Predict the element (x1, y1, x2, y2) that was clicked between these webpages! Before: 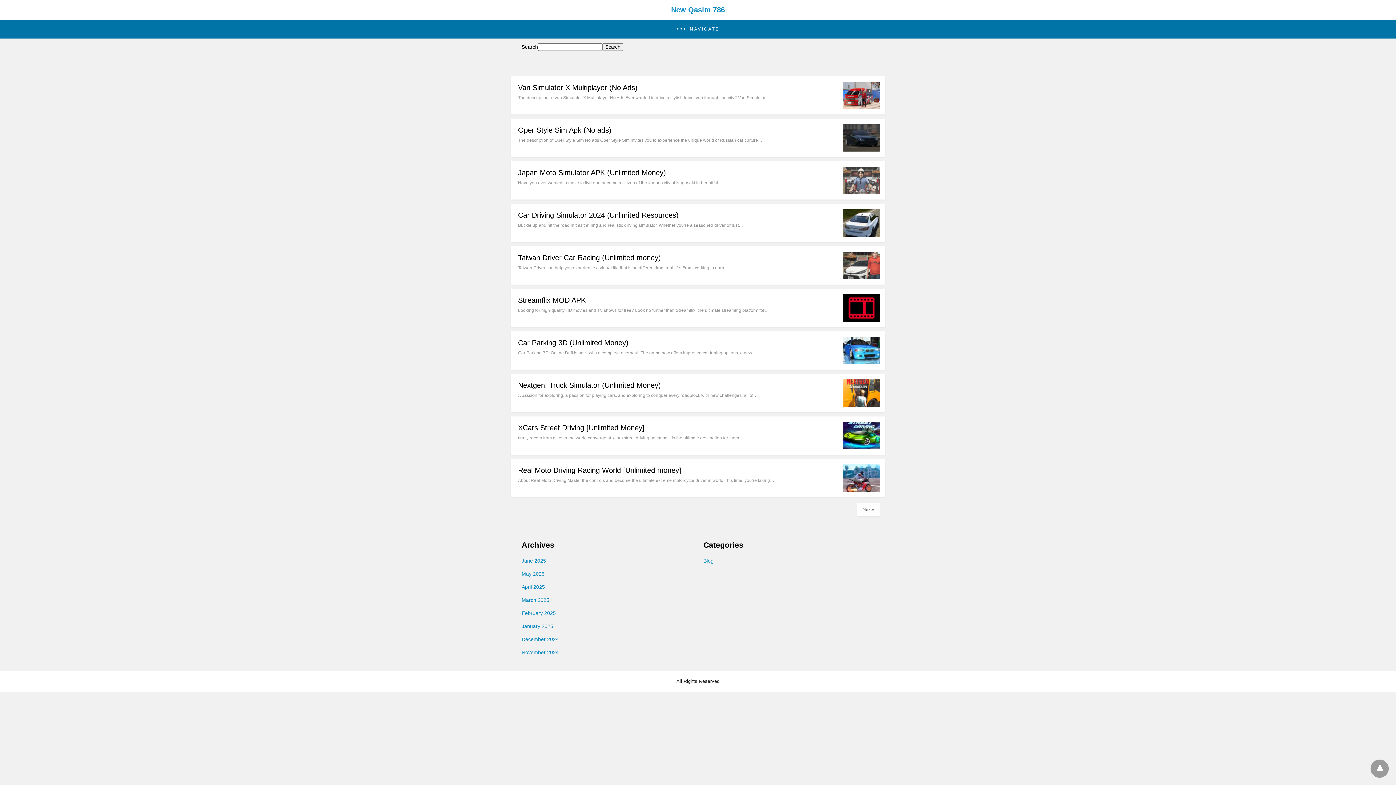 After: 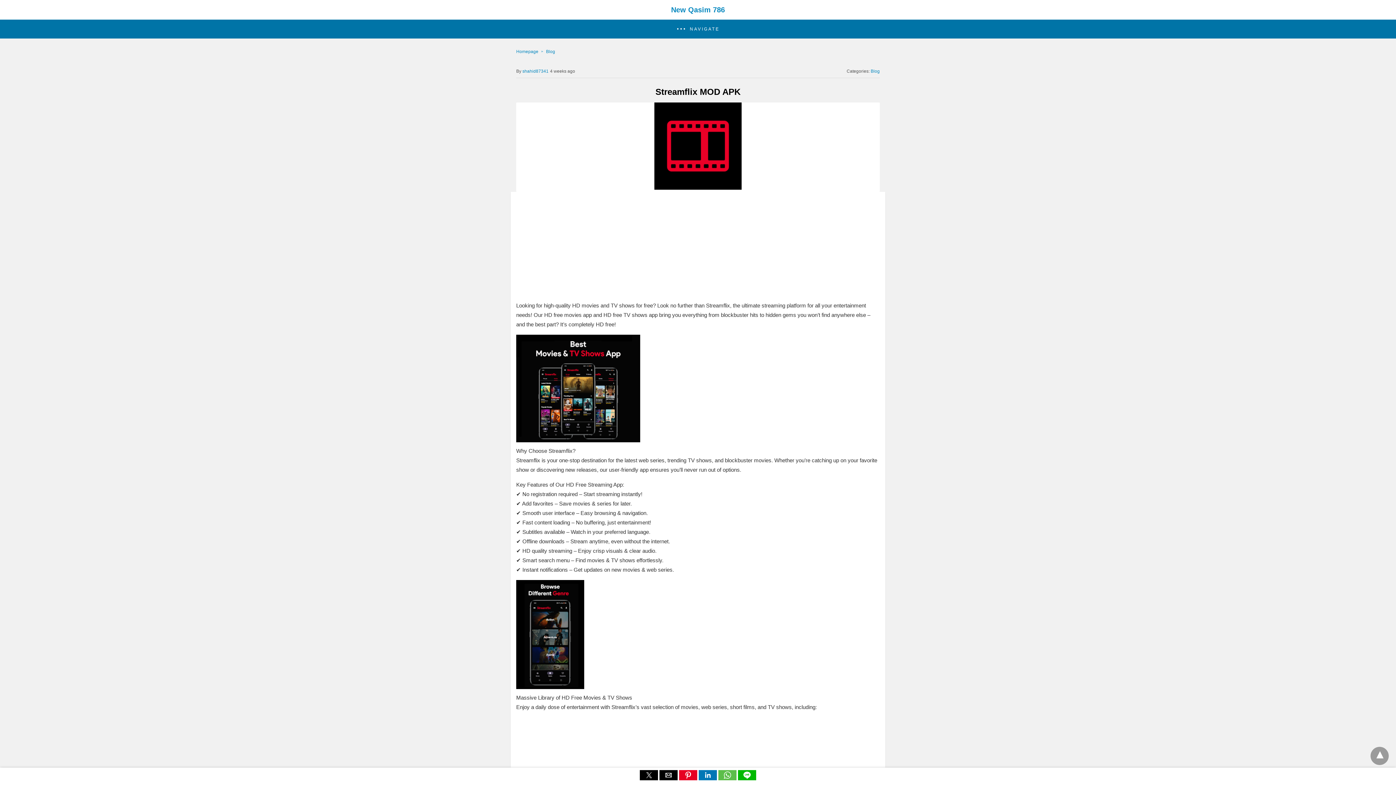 Action: bbox: (518, 296, 585, 304) label: Streamflix MOD APK